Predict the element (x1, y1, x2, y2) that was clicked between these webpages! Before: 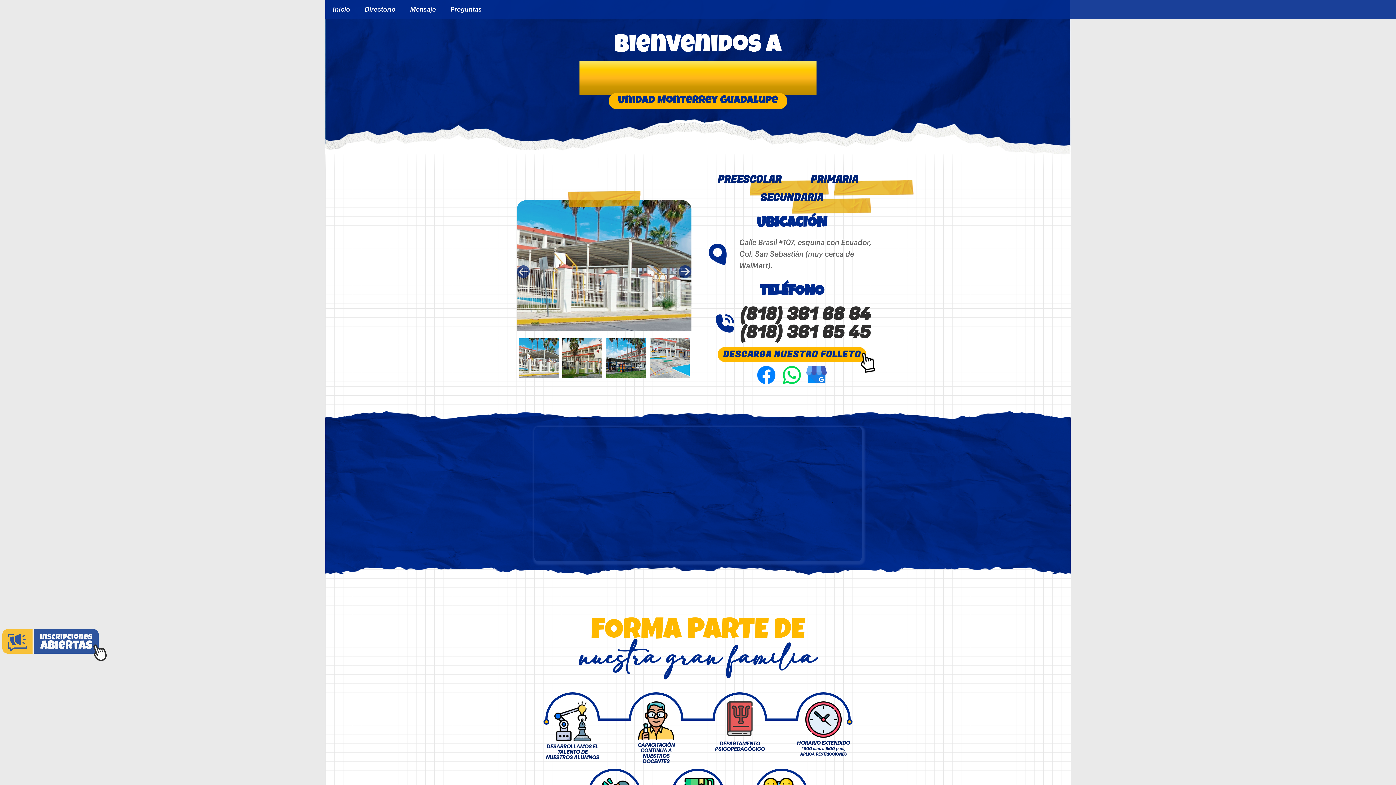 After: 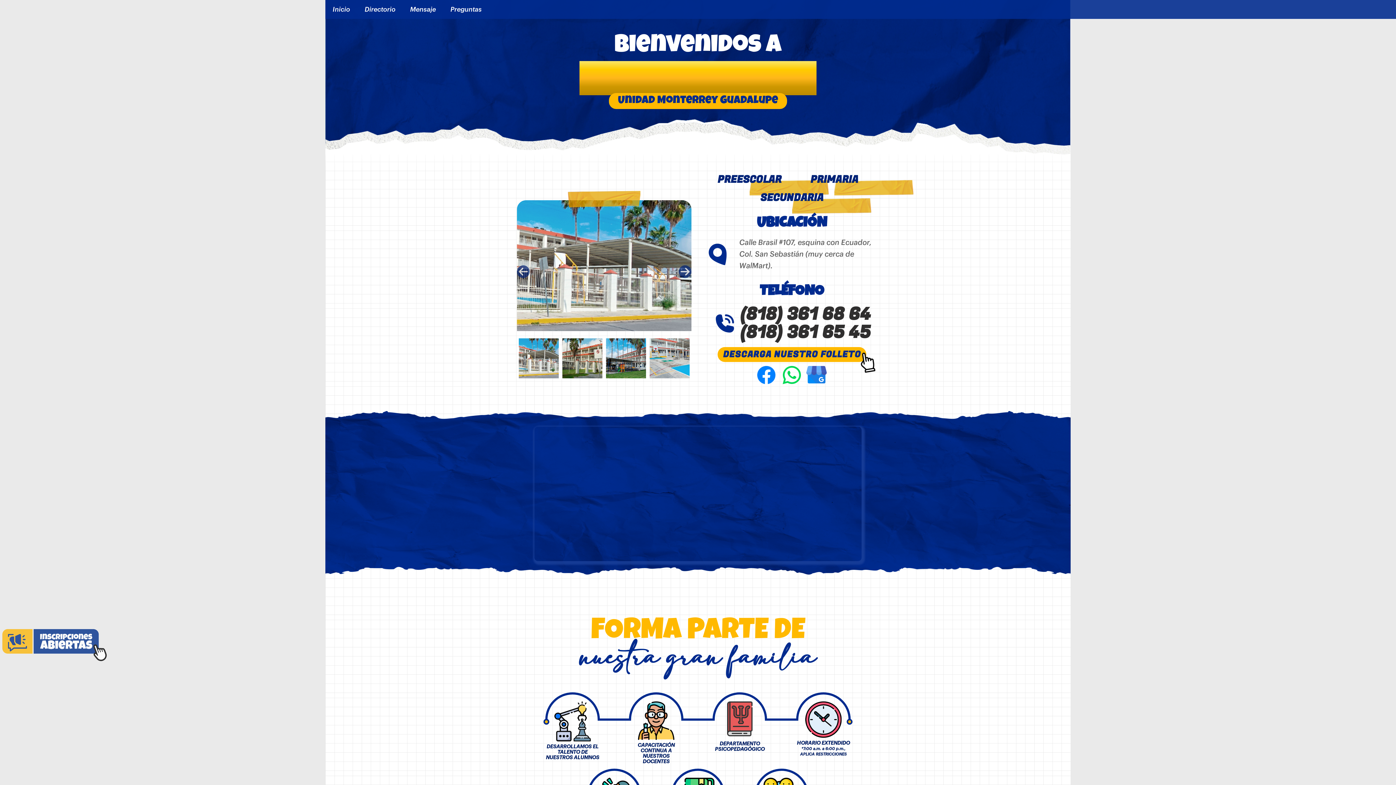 Action: bbox: (801, 366, 826, 387)